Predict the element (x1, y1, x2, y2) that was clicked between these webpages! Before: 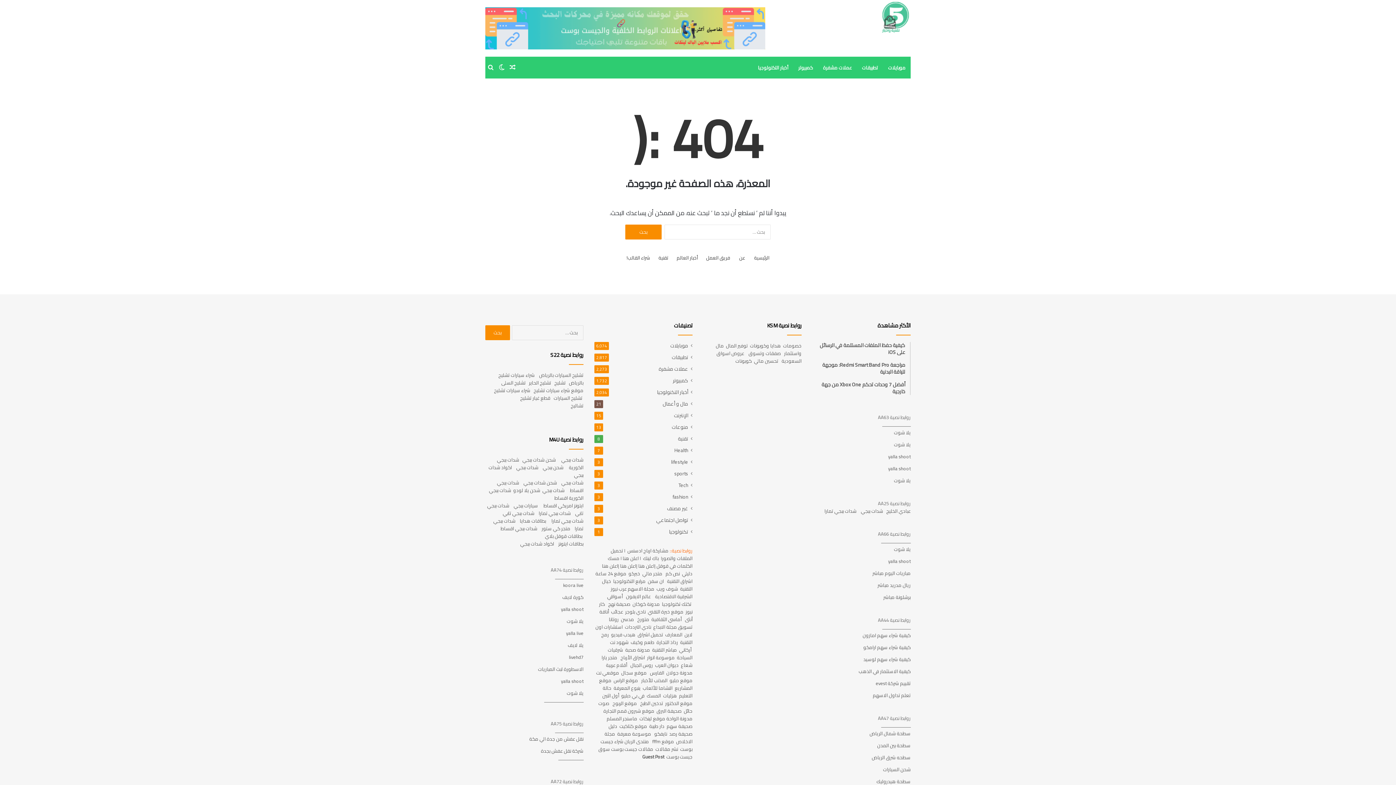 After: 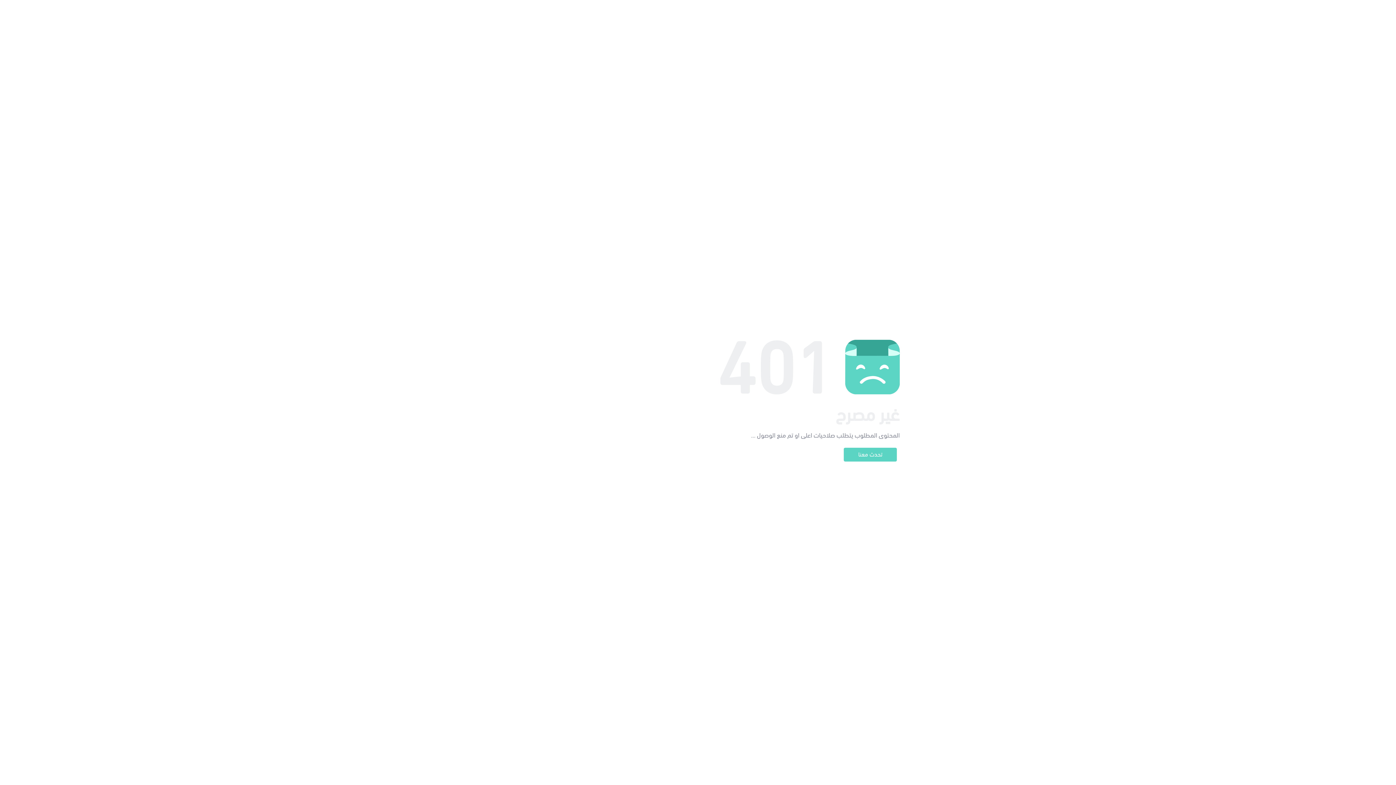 Action: label: بطاقات هدايا bbox: (520, 516, 546, 525)